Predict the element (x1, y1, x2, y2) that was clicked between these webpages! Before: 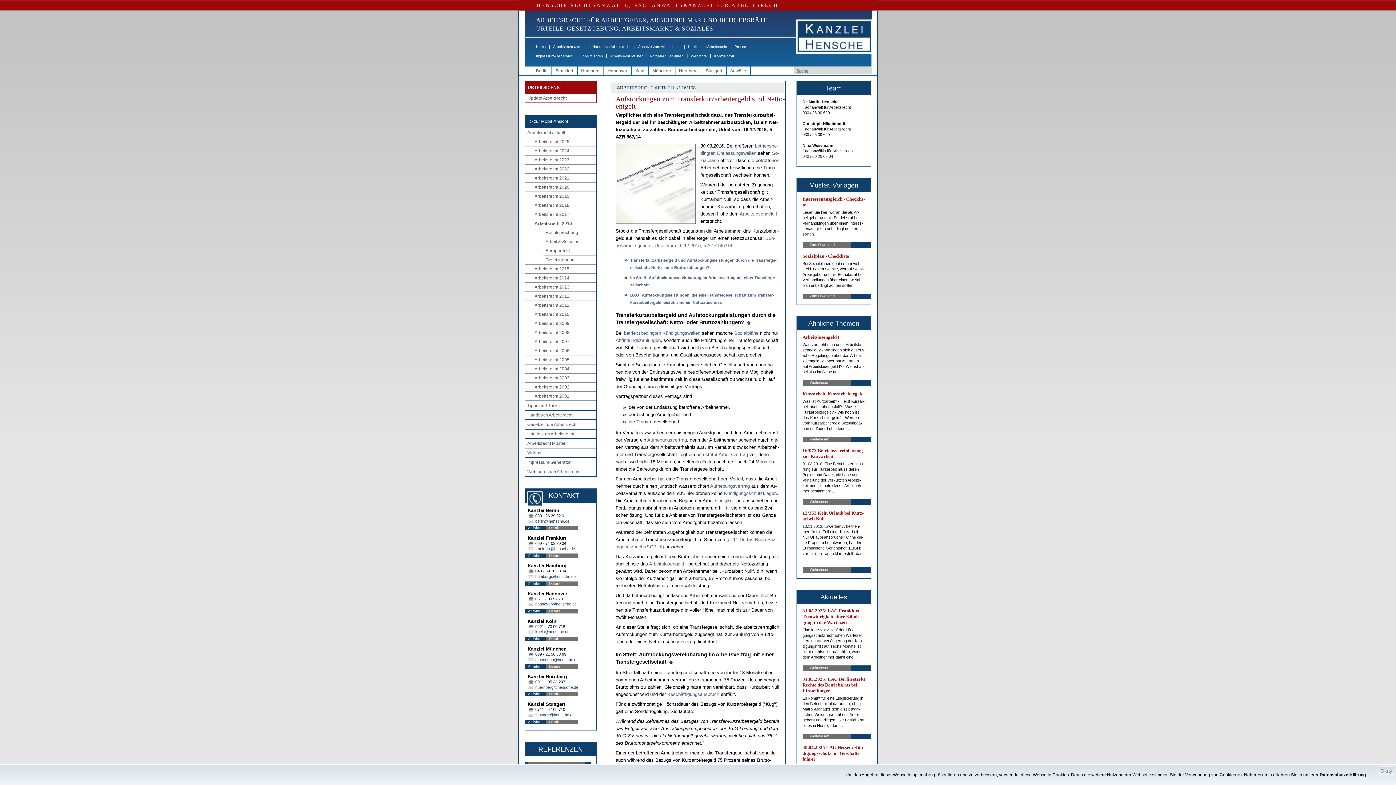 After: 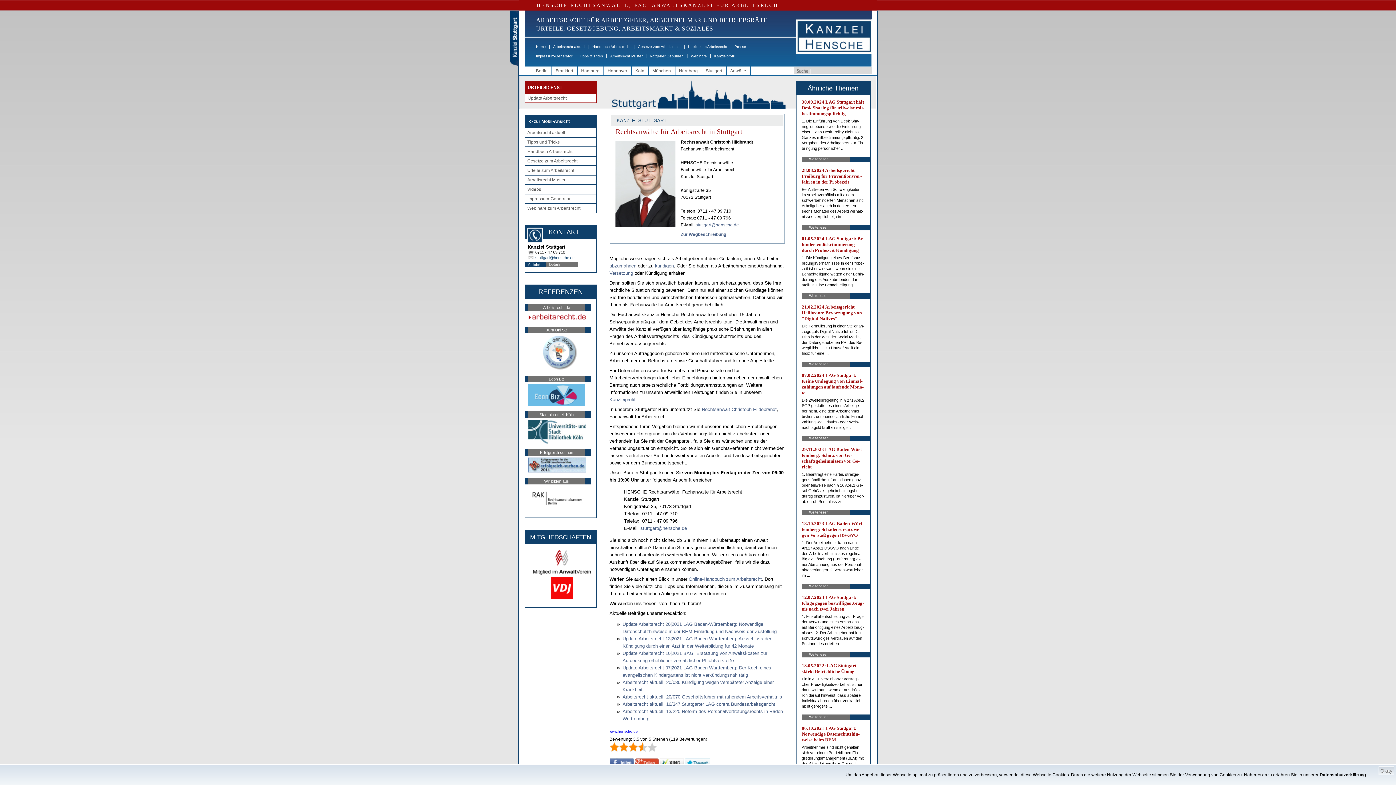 Action: label: Stuttgart bbox: (706, 68, 722, 73)